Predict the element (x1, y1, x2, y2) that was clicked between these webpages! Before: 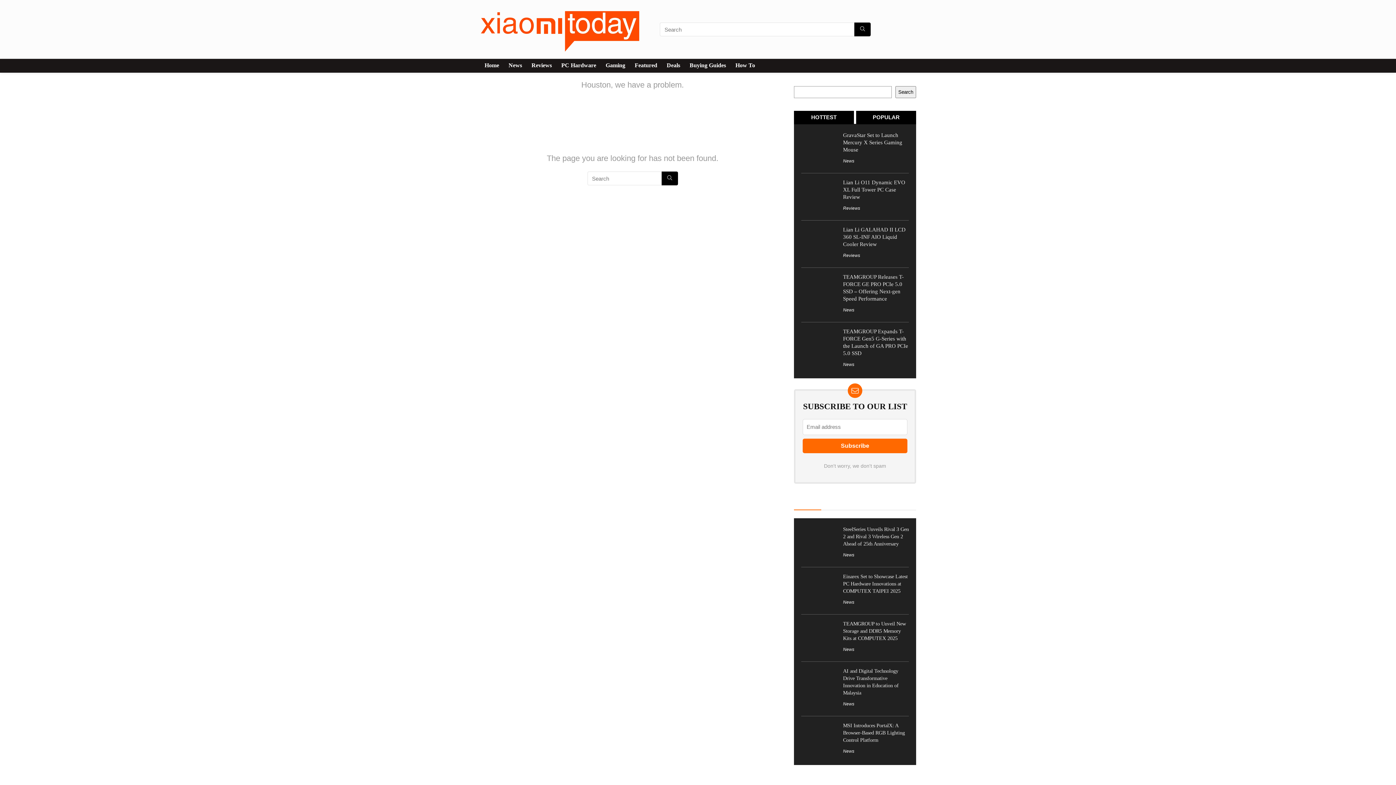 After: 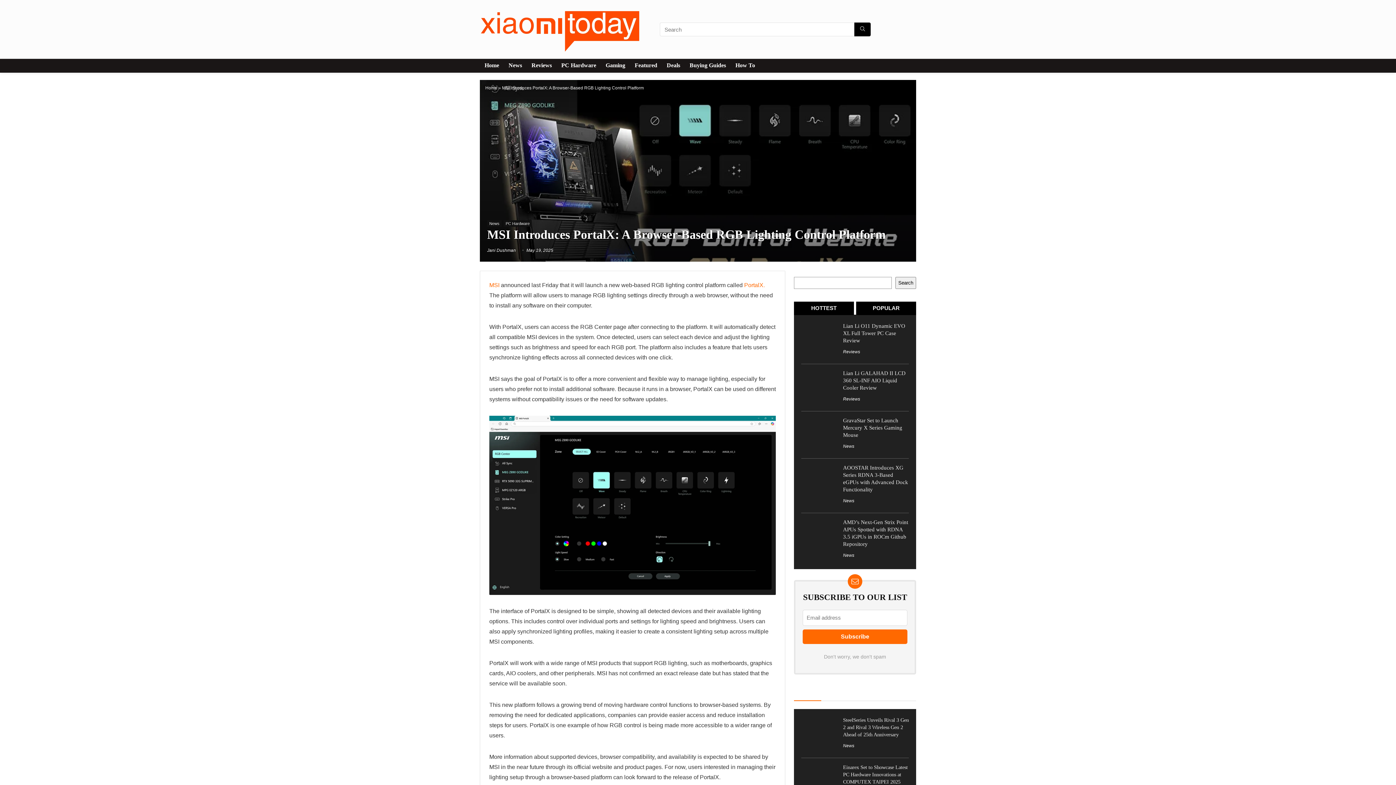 Action: label: MSI Introduces PortalX: A Browser-Based RGB Lighting Control Platform bbox: (843, 723, 905, 743)